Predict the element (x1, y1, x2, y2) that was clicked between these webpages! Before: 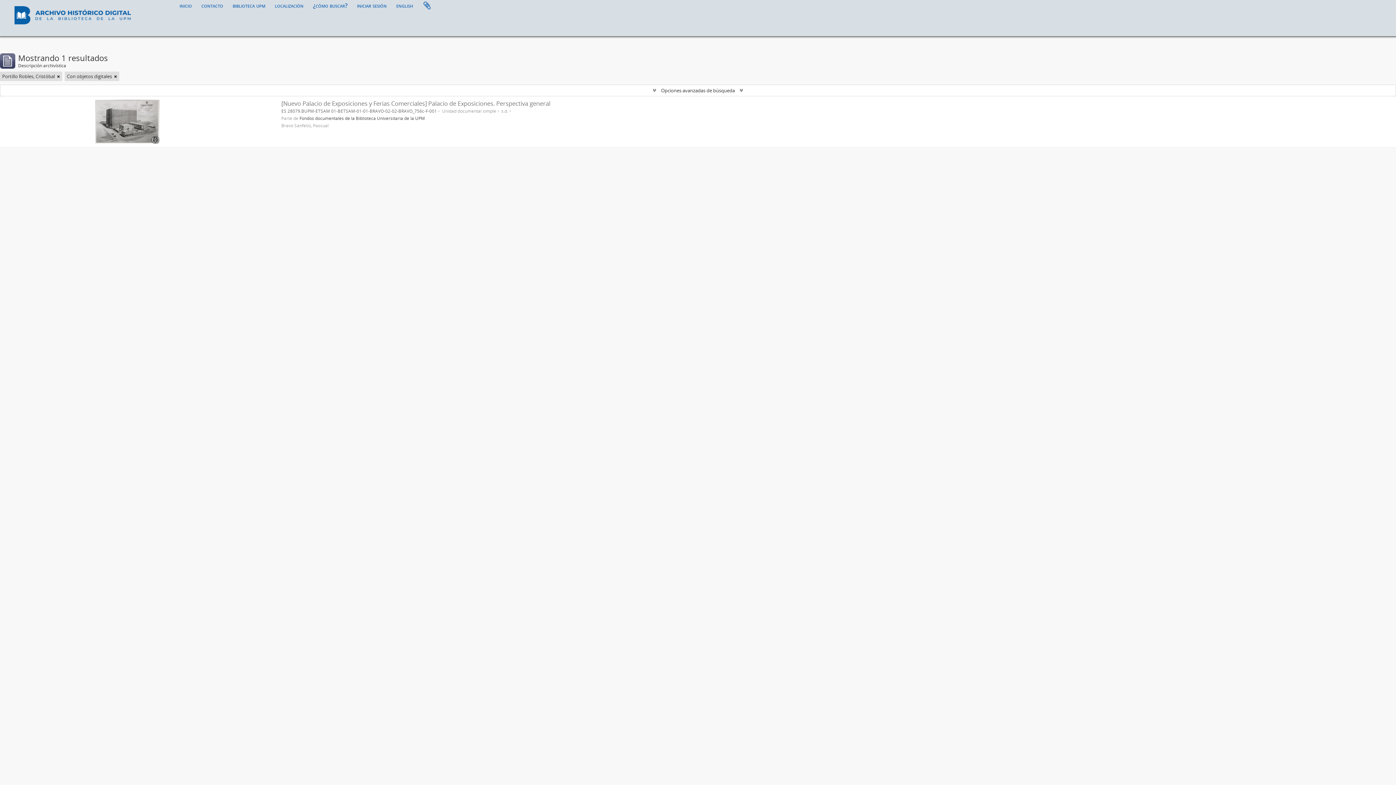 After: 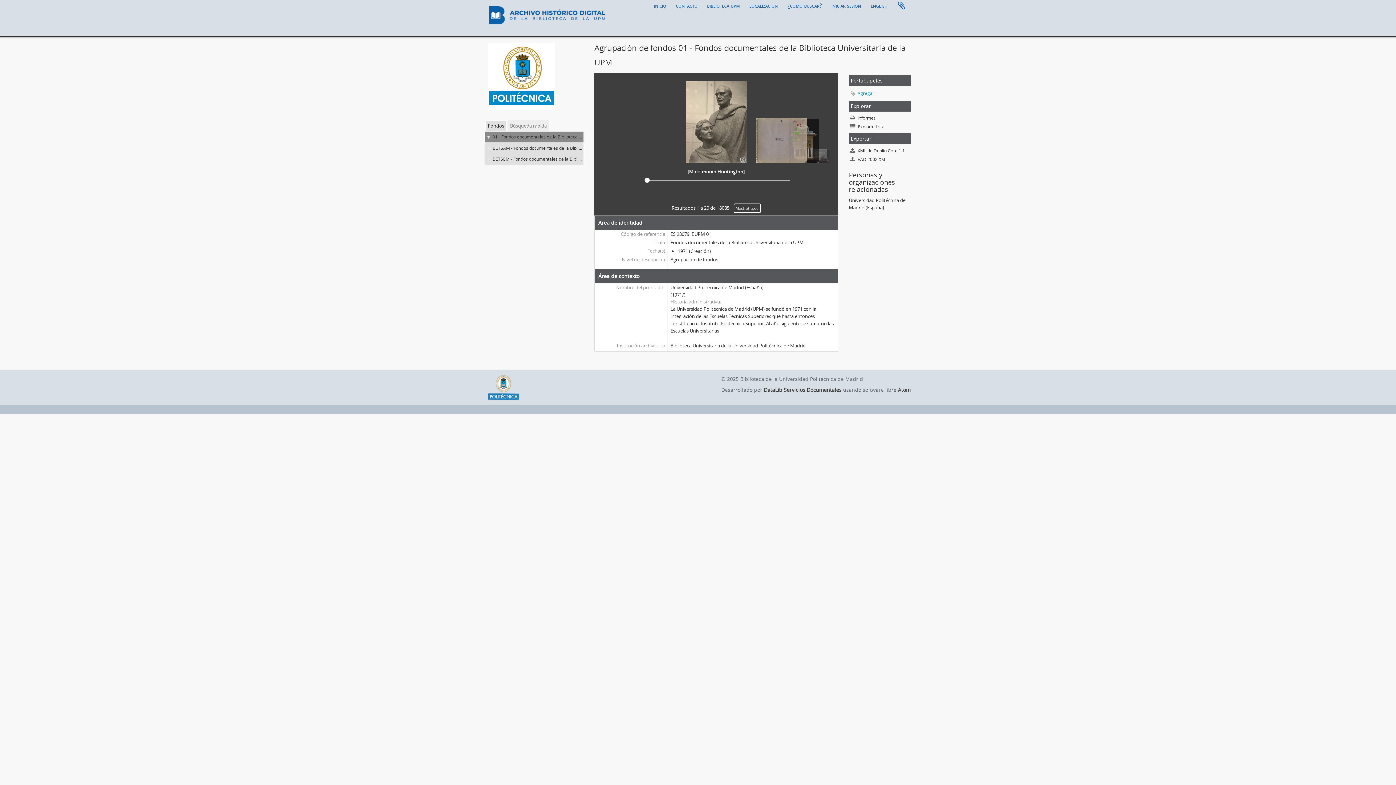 Action: bbox: (299, 115, 425, 121) label: Fondos documentales de la Biblioteca Universitaria de la UPM